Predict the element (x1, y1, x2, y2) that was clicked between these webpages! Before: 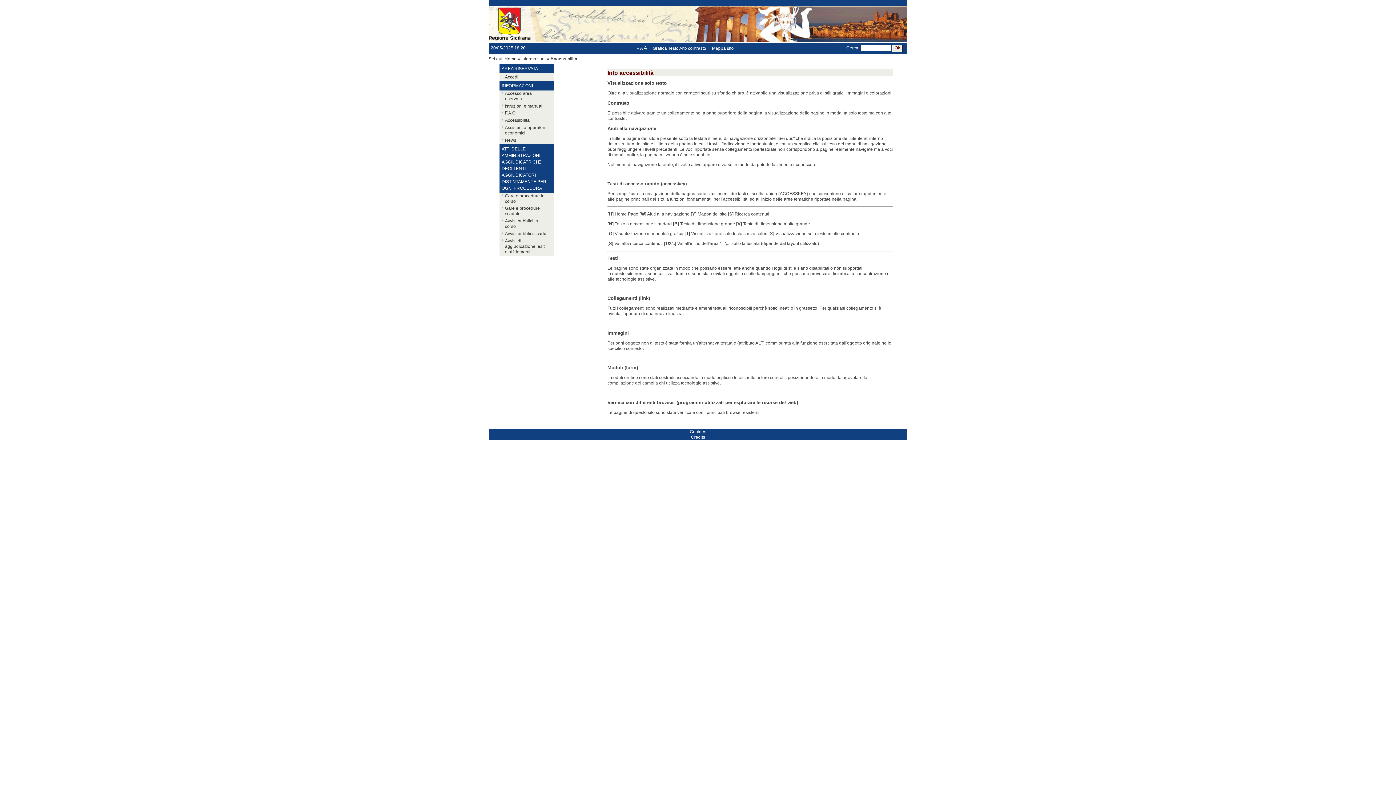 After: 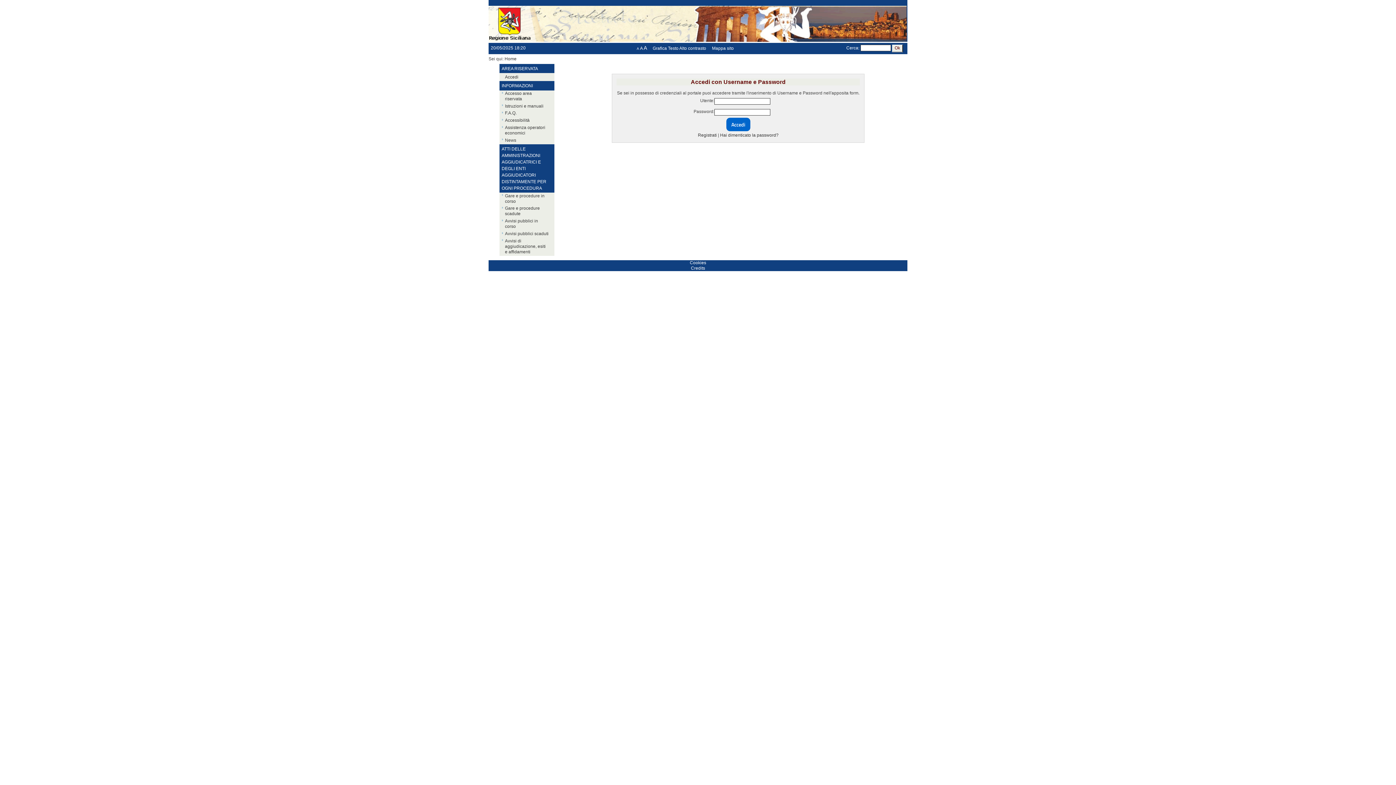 Action: bbox: (505, 74, 518, 79) label: Accedi